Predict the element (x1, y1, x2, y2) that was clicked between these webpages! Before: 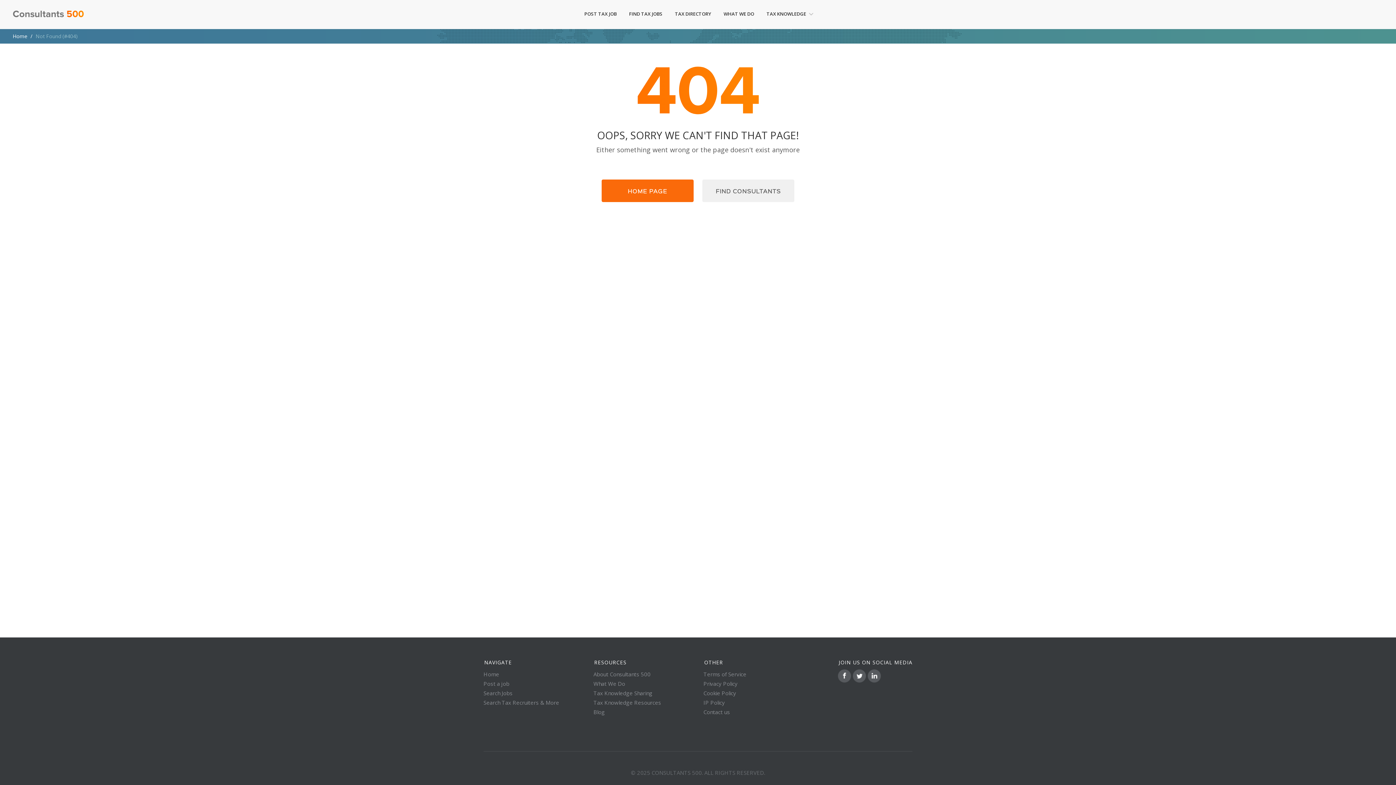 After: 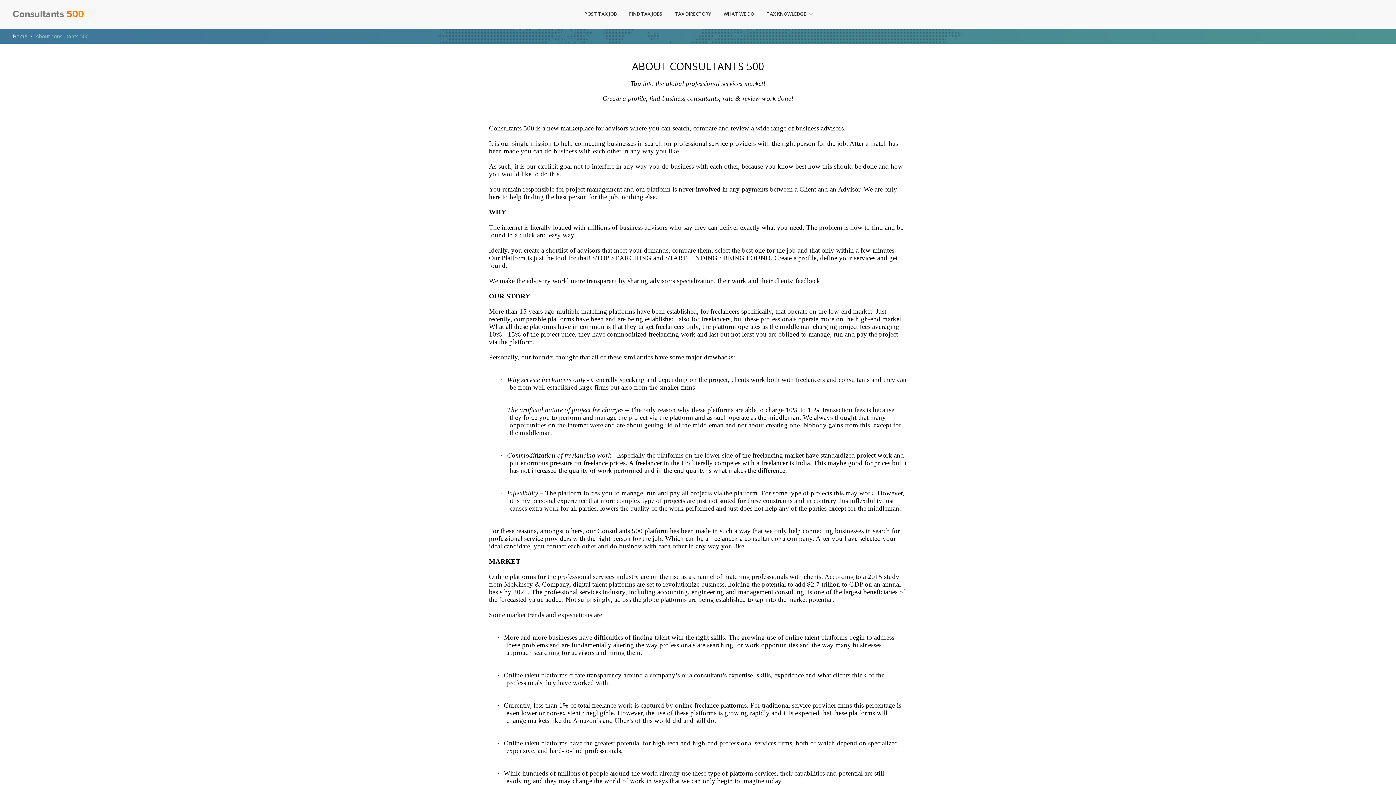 Action: label: About Consultants 500 bbox: (593, 670, 650, 678)